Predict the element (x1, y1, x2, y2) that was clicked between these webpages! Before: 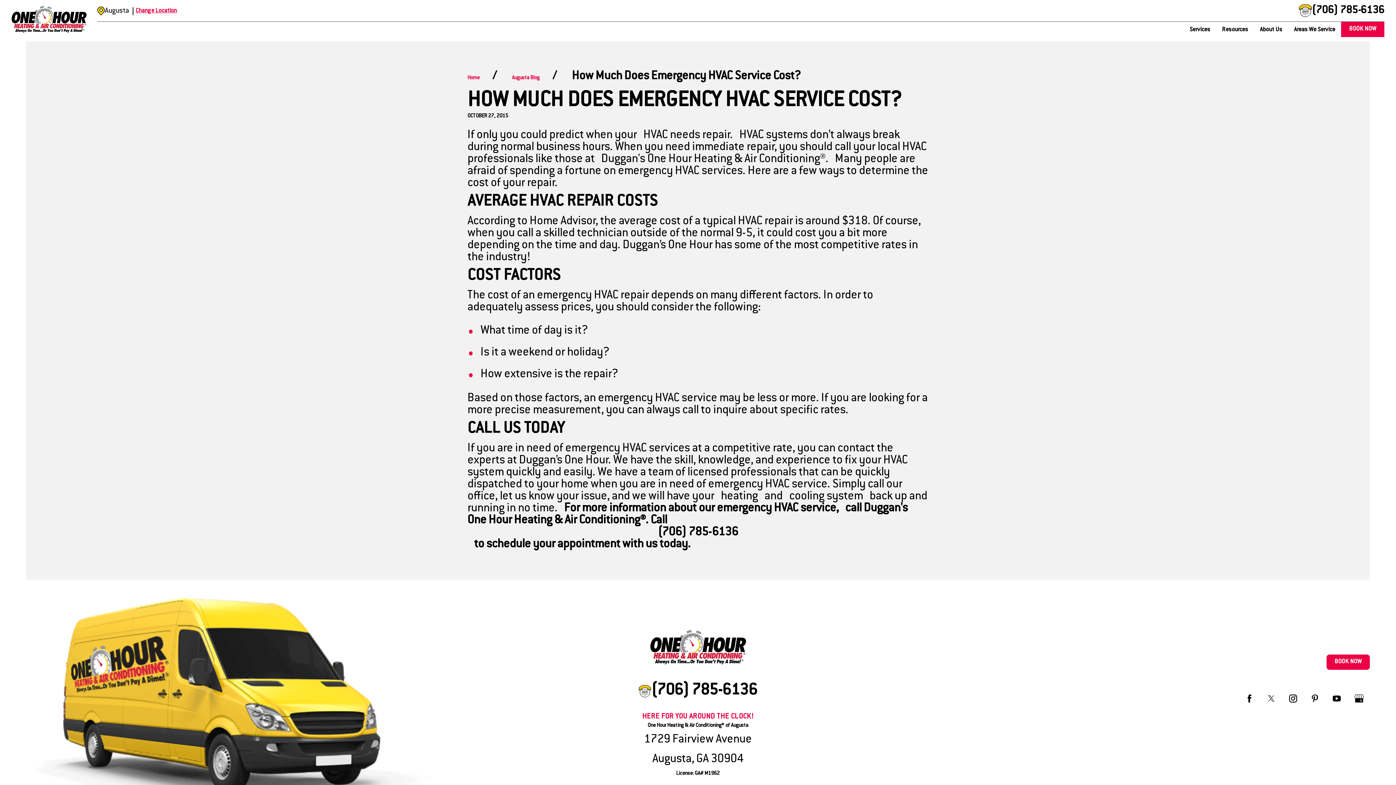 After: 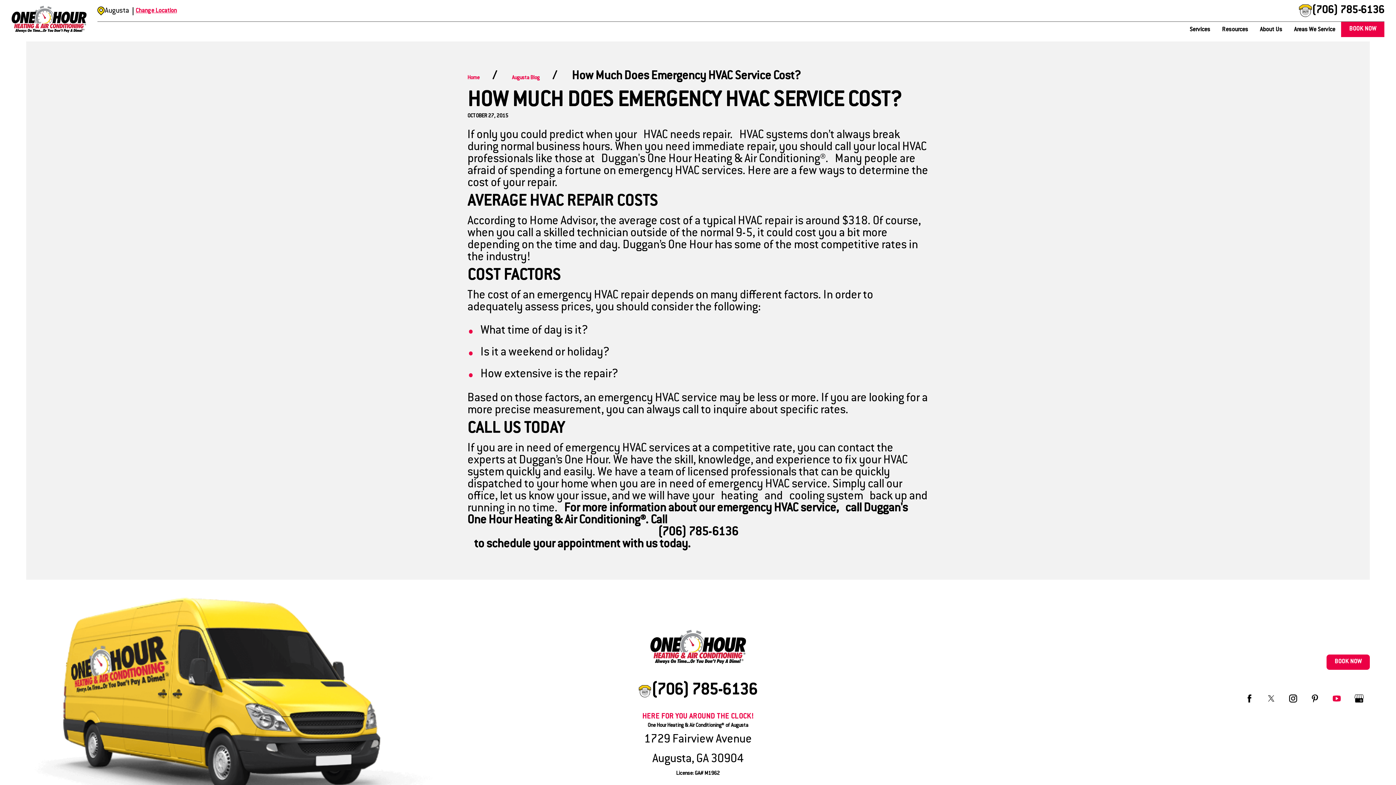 Action: bbox: (1333, 699, 1341, 704)